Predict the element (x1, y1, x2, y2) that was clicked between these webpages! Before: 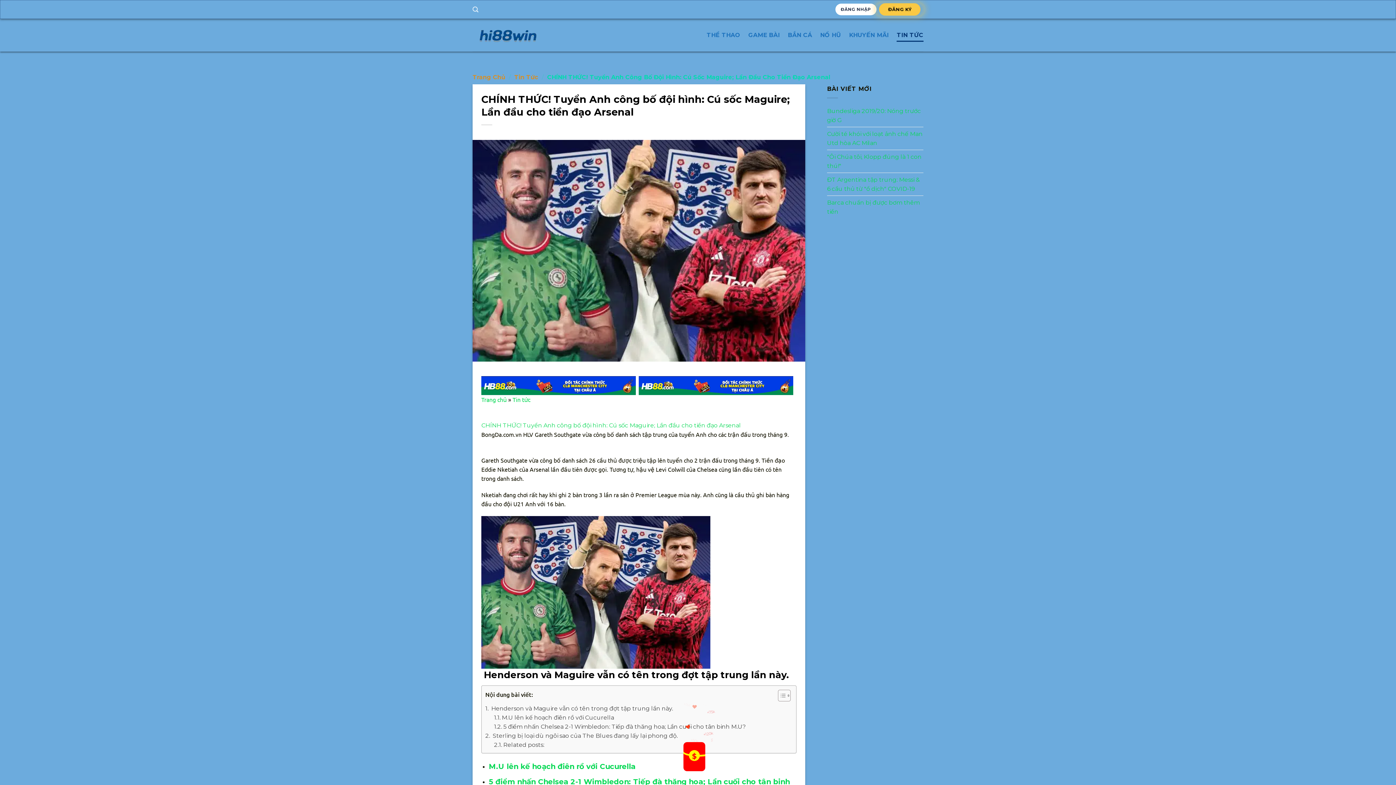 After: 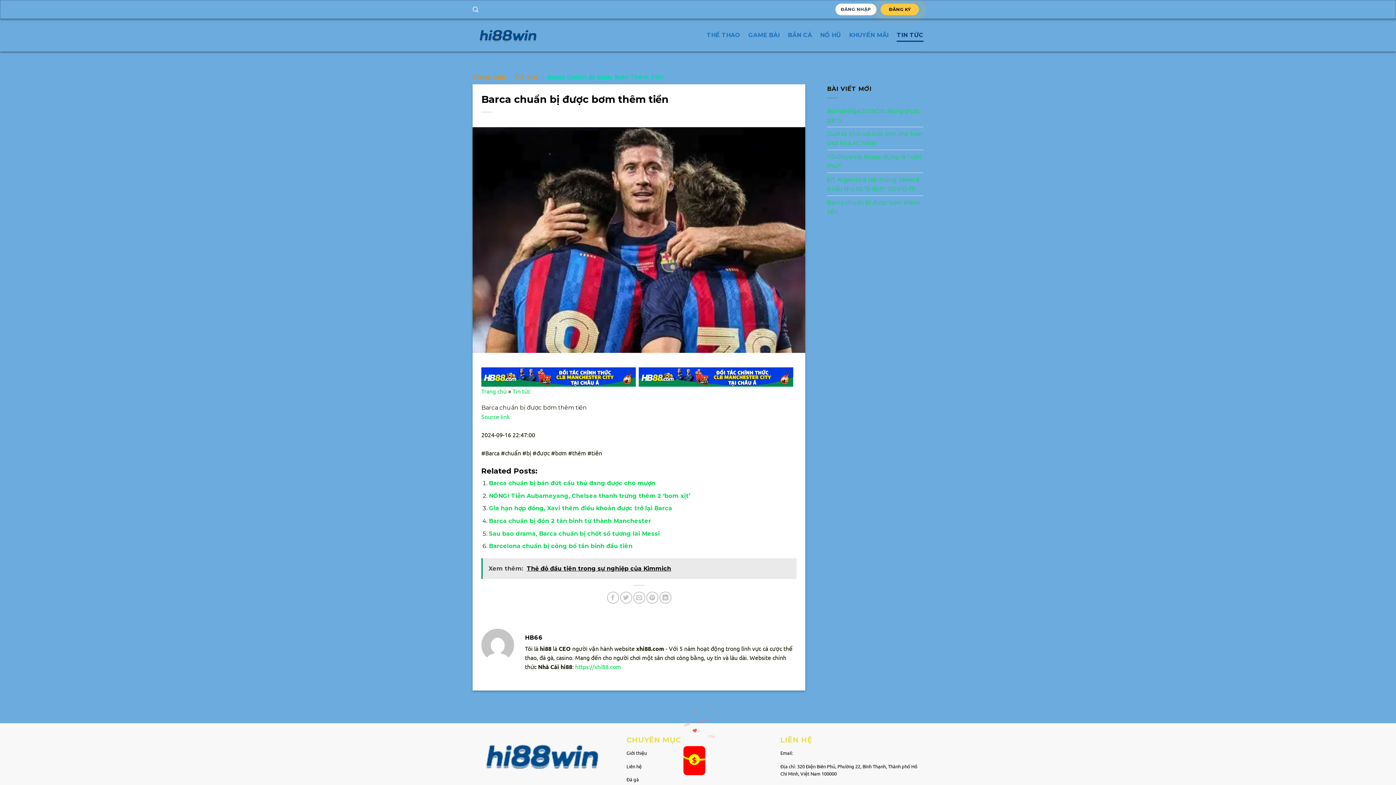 Action: label: Barca chuẩn bị được bơm thêm tiền bbox: (827, 195, 923, 218)